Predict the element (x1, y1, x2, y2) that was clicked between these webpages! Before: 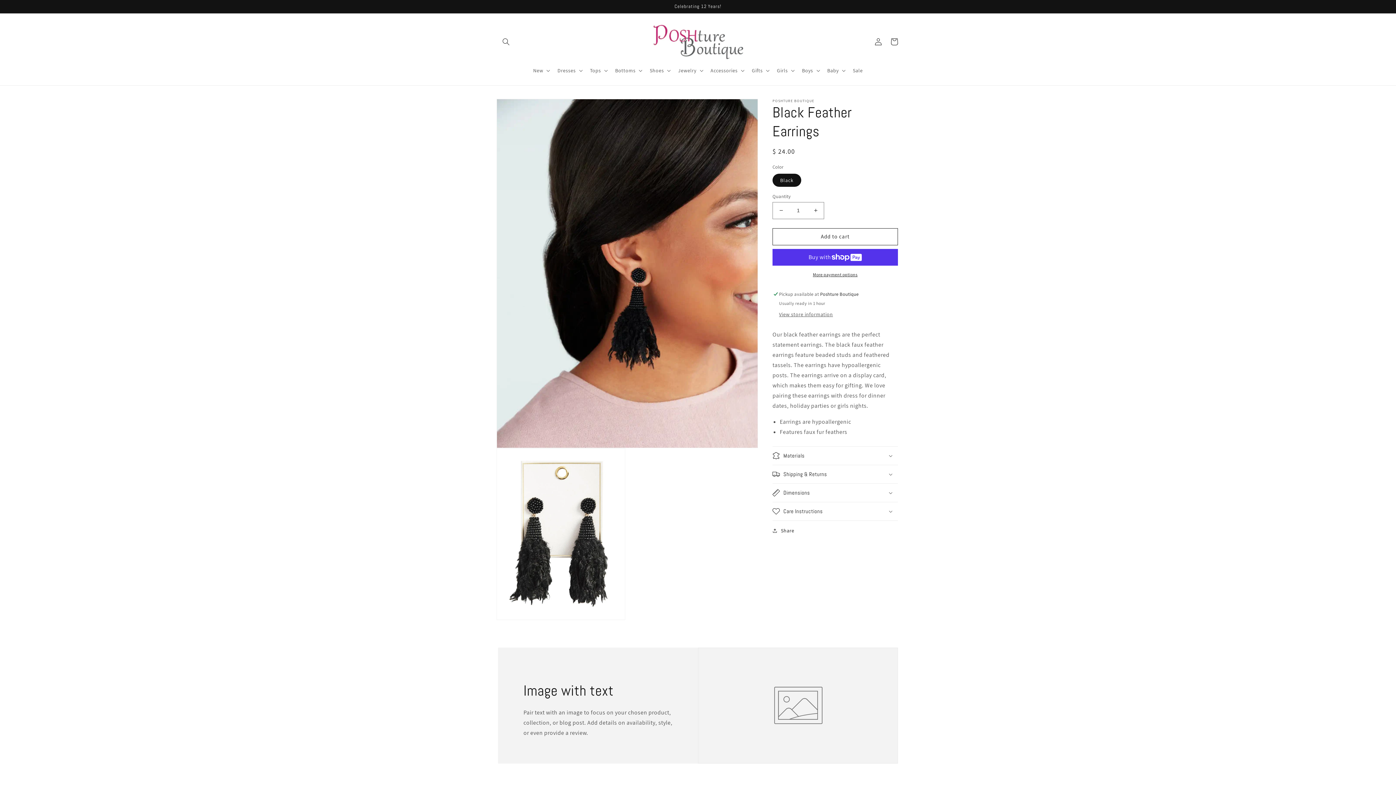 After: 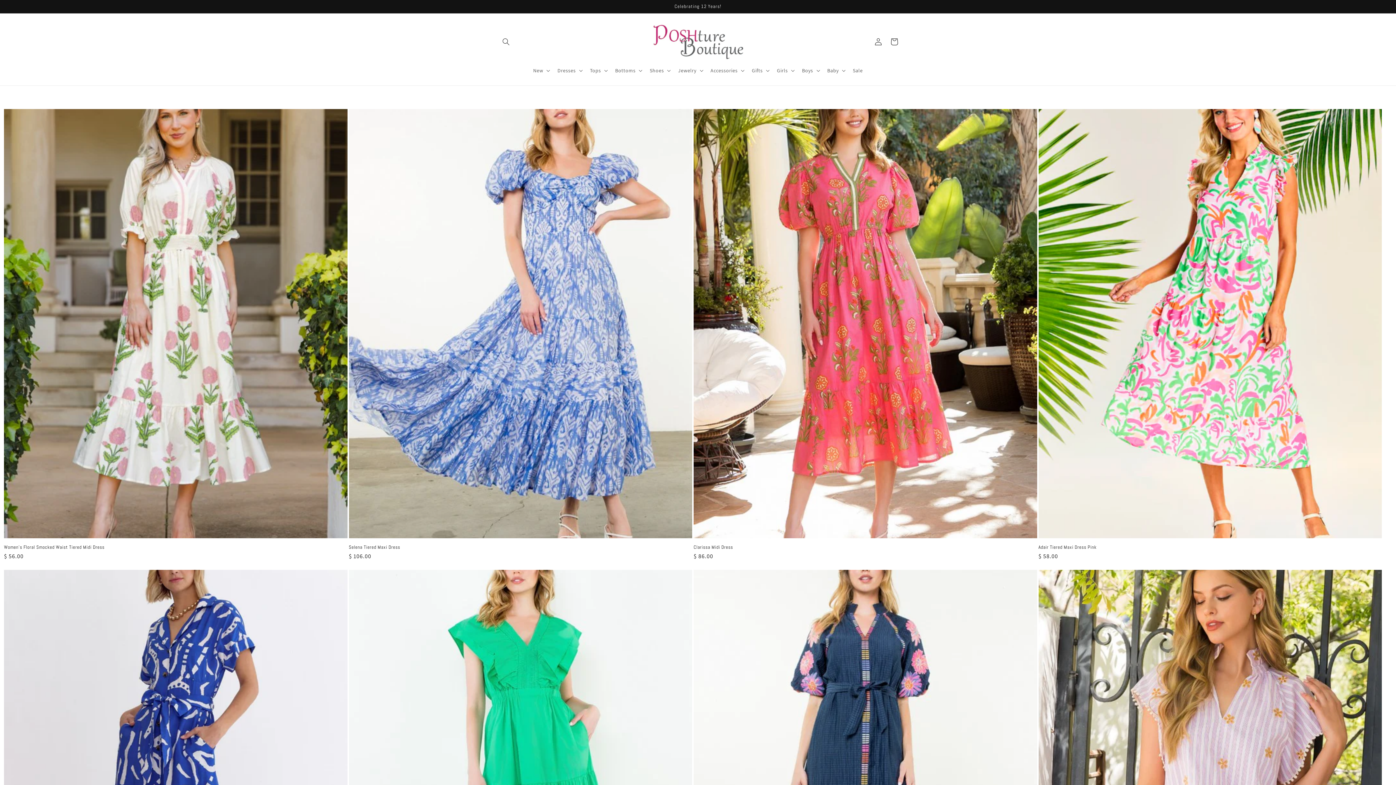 Action: bbox: (650, 20, 746, 62)